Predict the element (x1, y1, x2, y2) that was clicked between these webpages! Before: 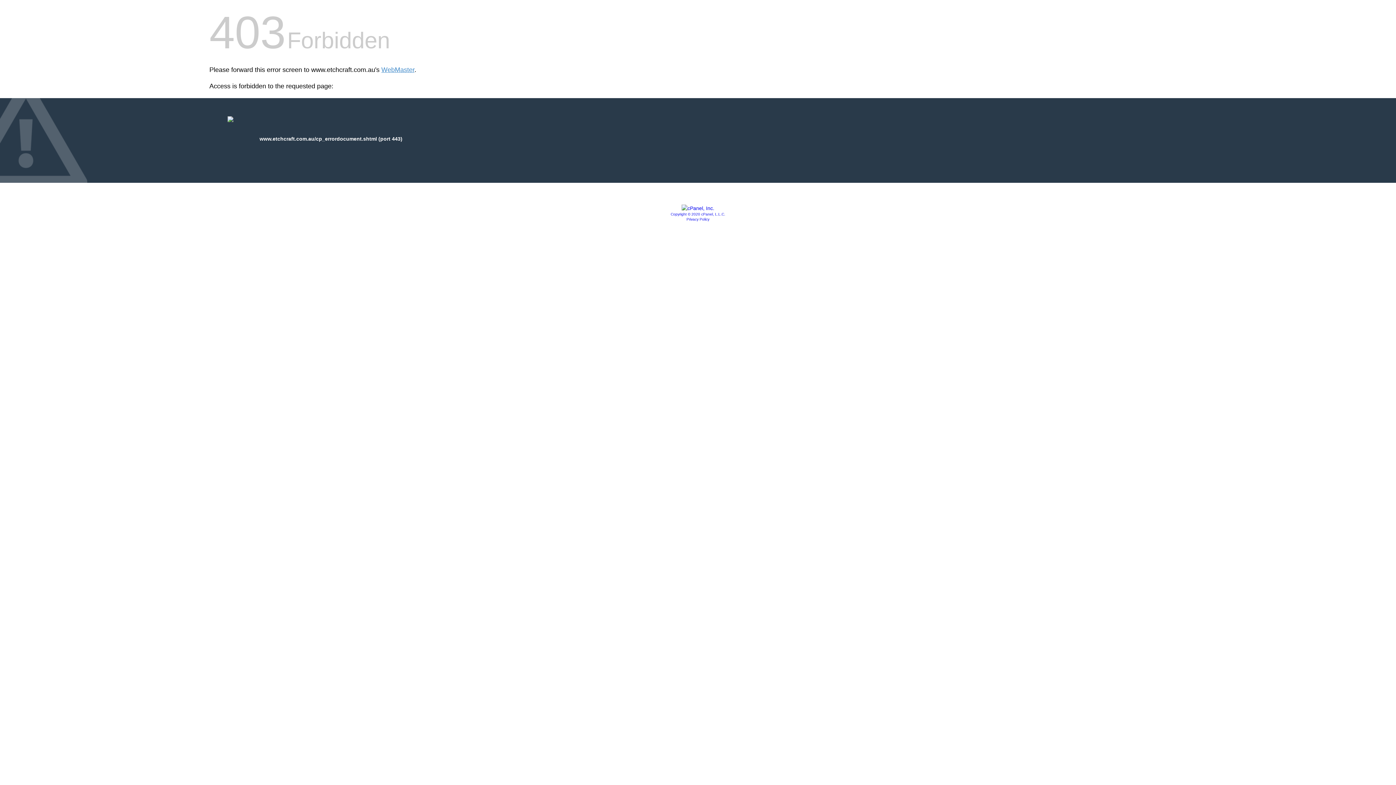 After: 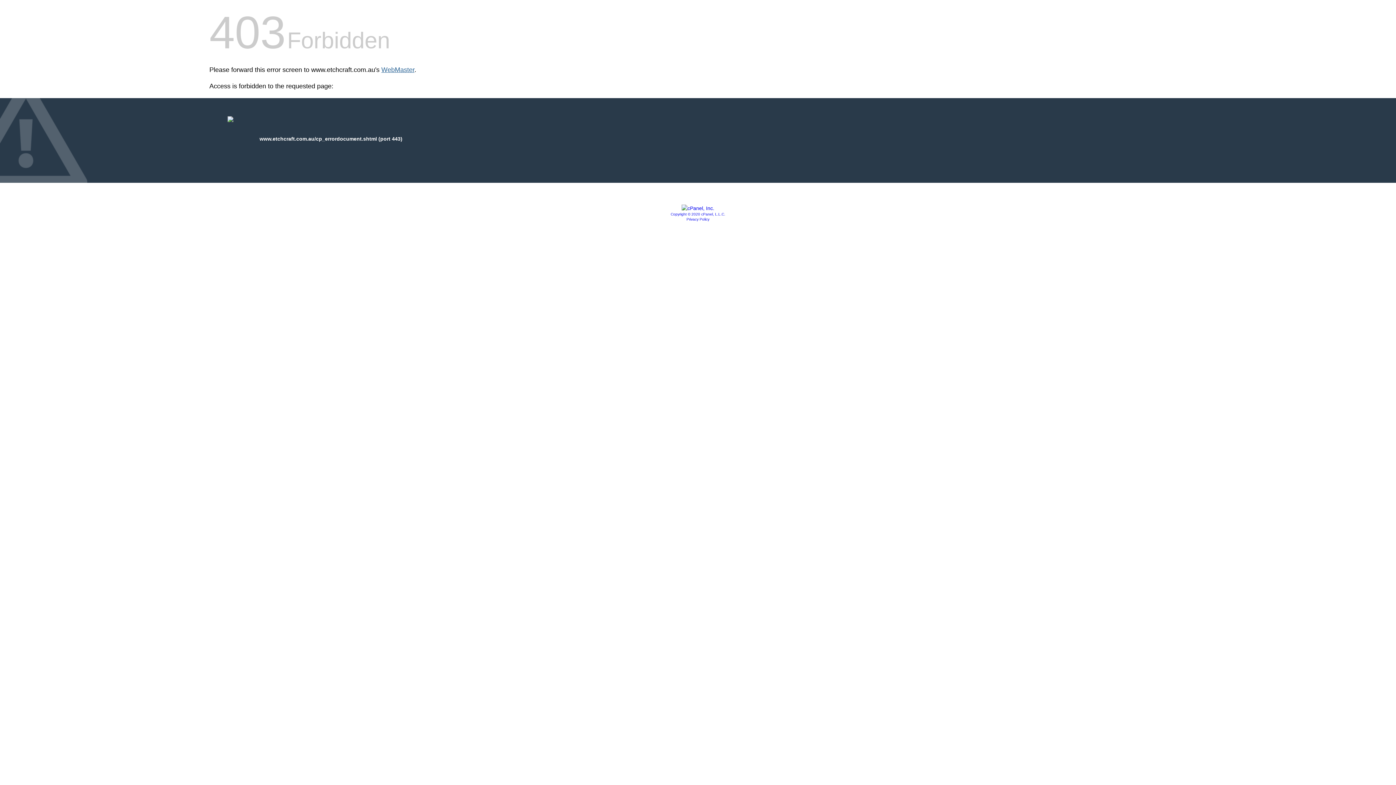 Action: bbox: (381, 66, 414, 73) label: WebMaster